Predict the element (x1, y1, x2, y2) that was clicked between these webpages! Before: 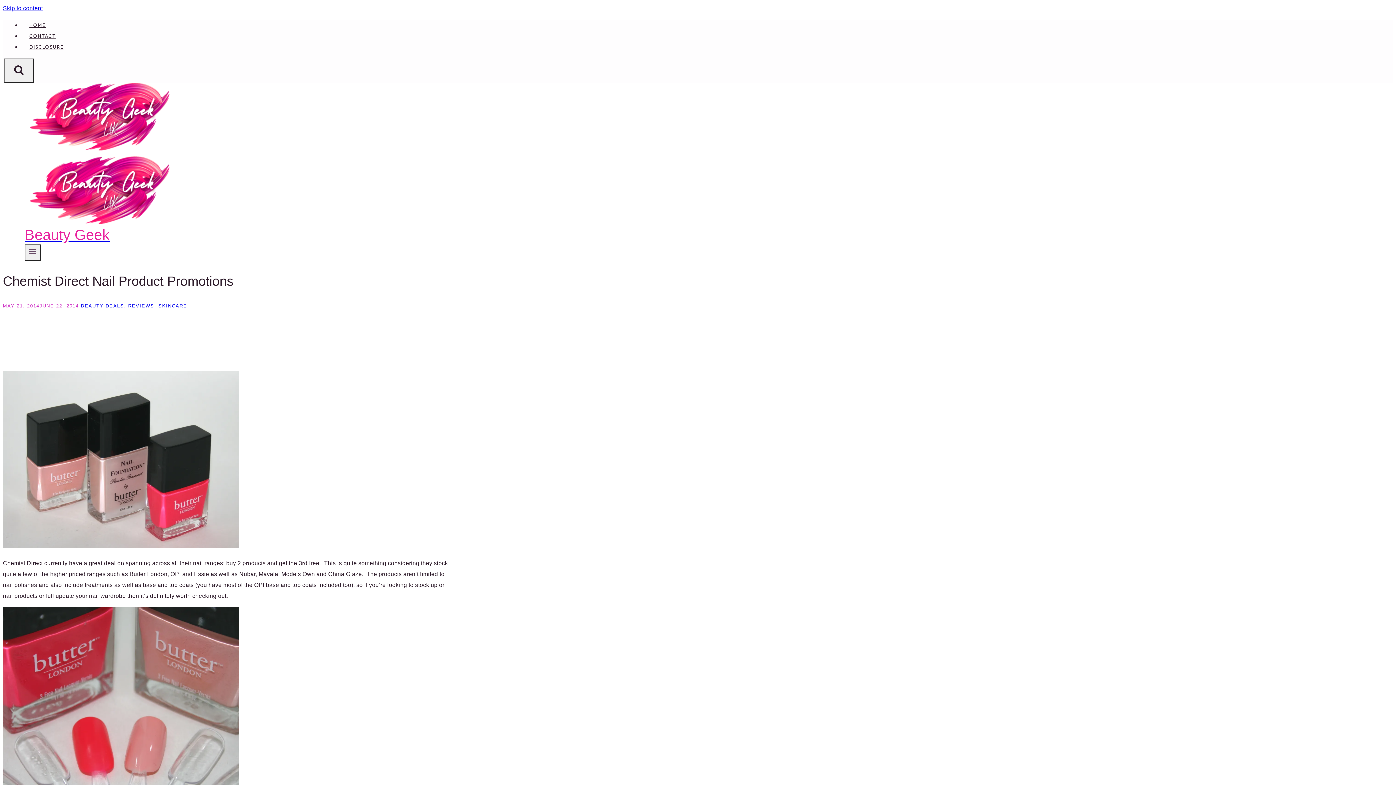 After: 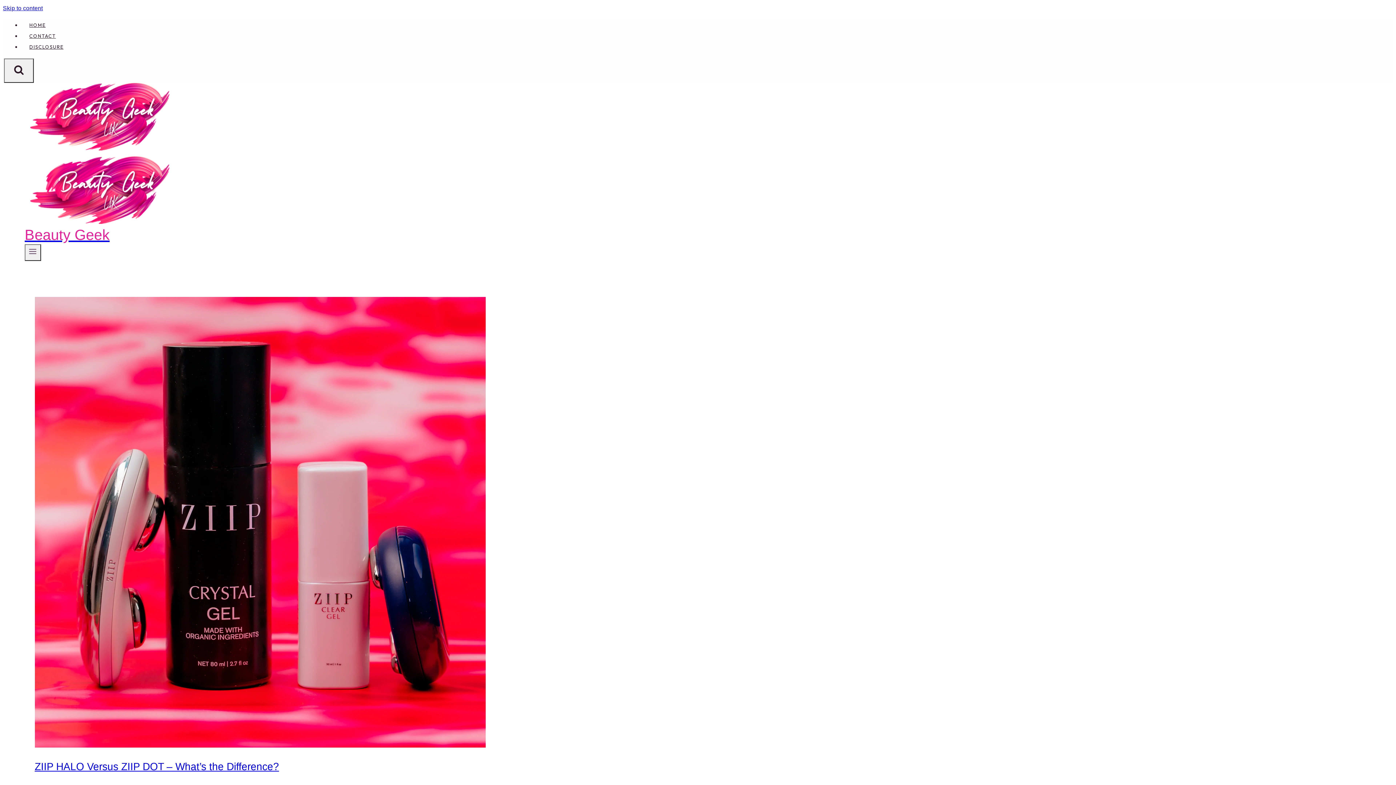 Action: bbox: (24, 145, 177, 151)